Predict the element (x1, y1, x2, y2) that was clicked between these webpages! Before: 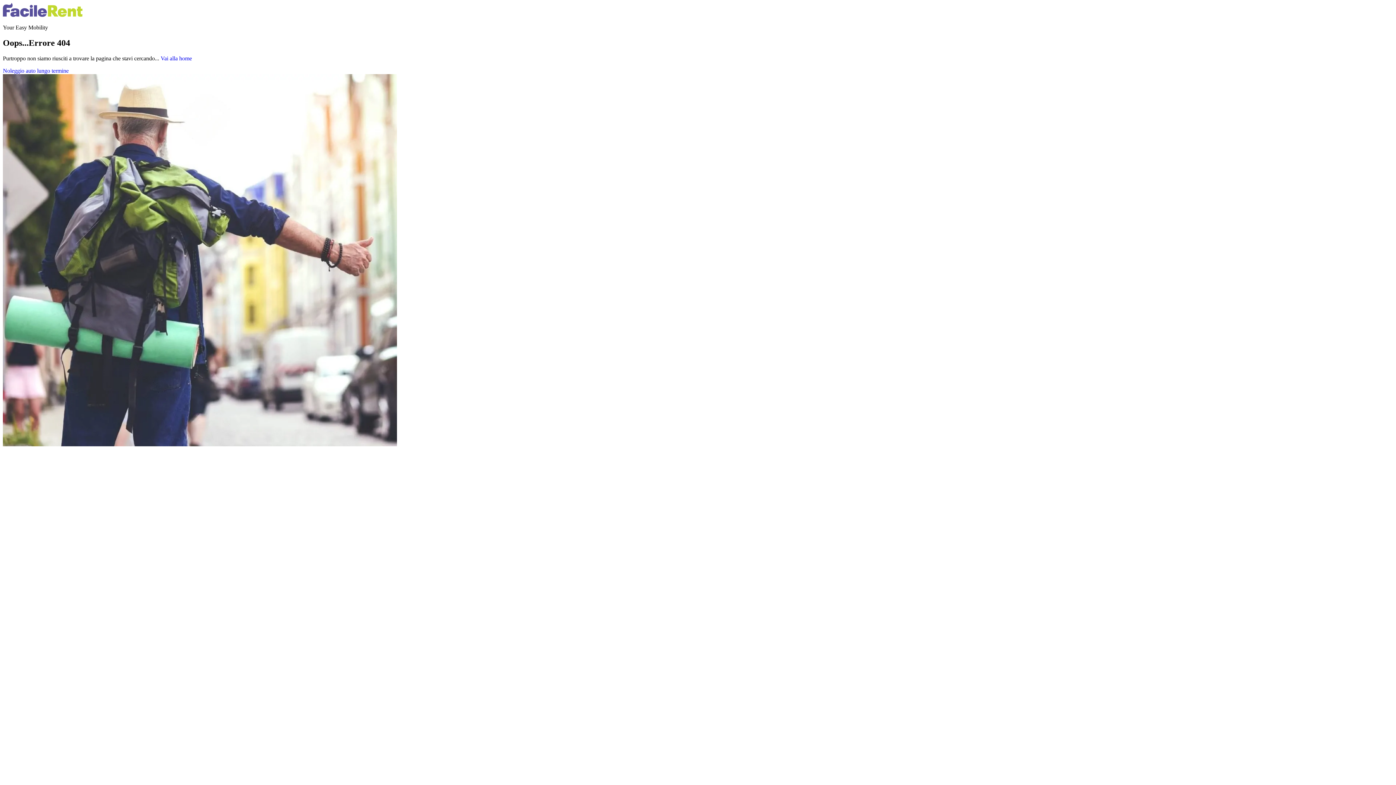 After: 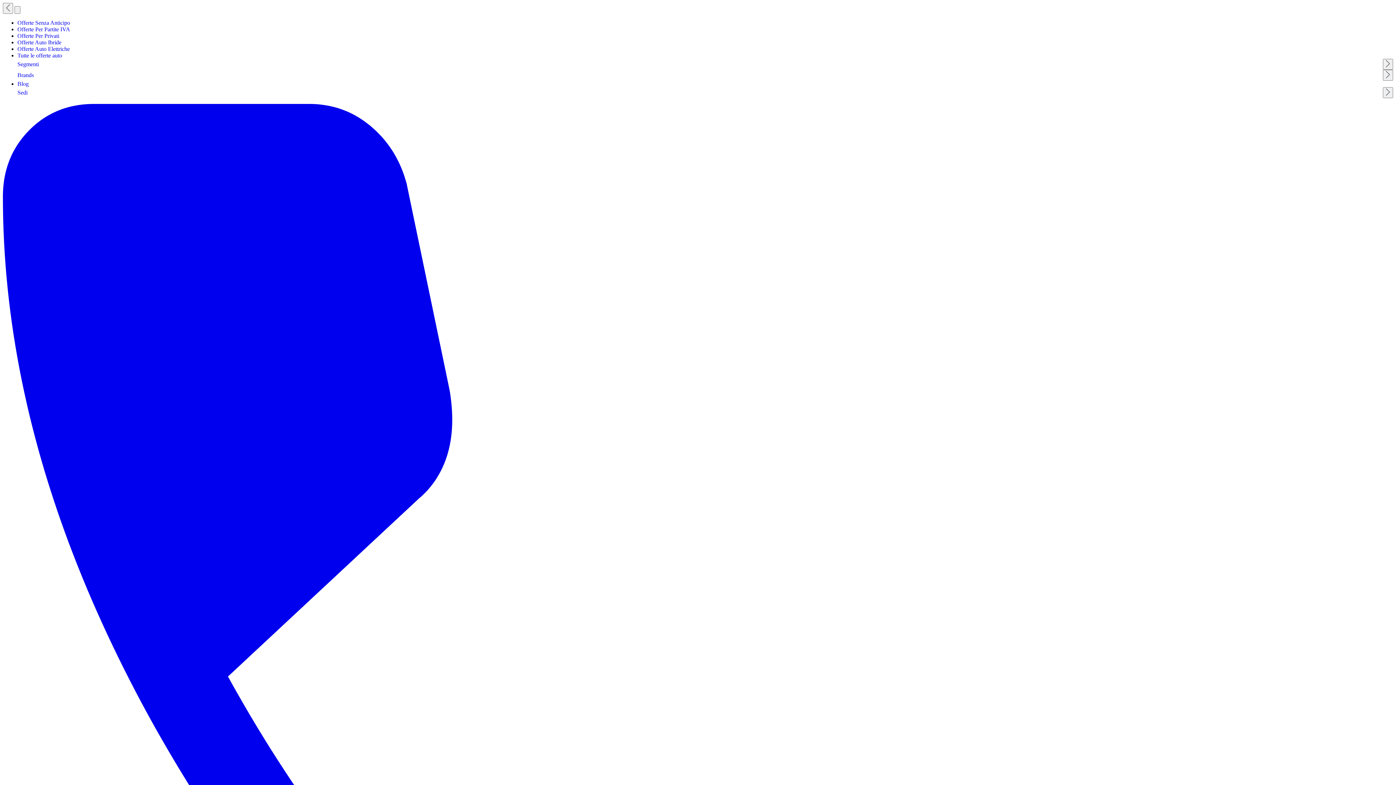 Action: bbox: (2, 67, 68, 73) label: Noleggio auto lungo termine